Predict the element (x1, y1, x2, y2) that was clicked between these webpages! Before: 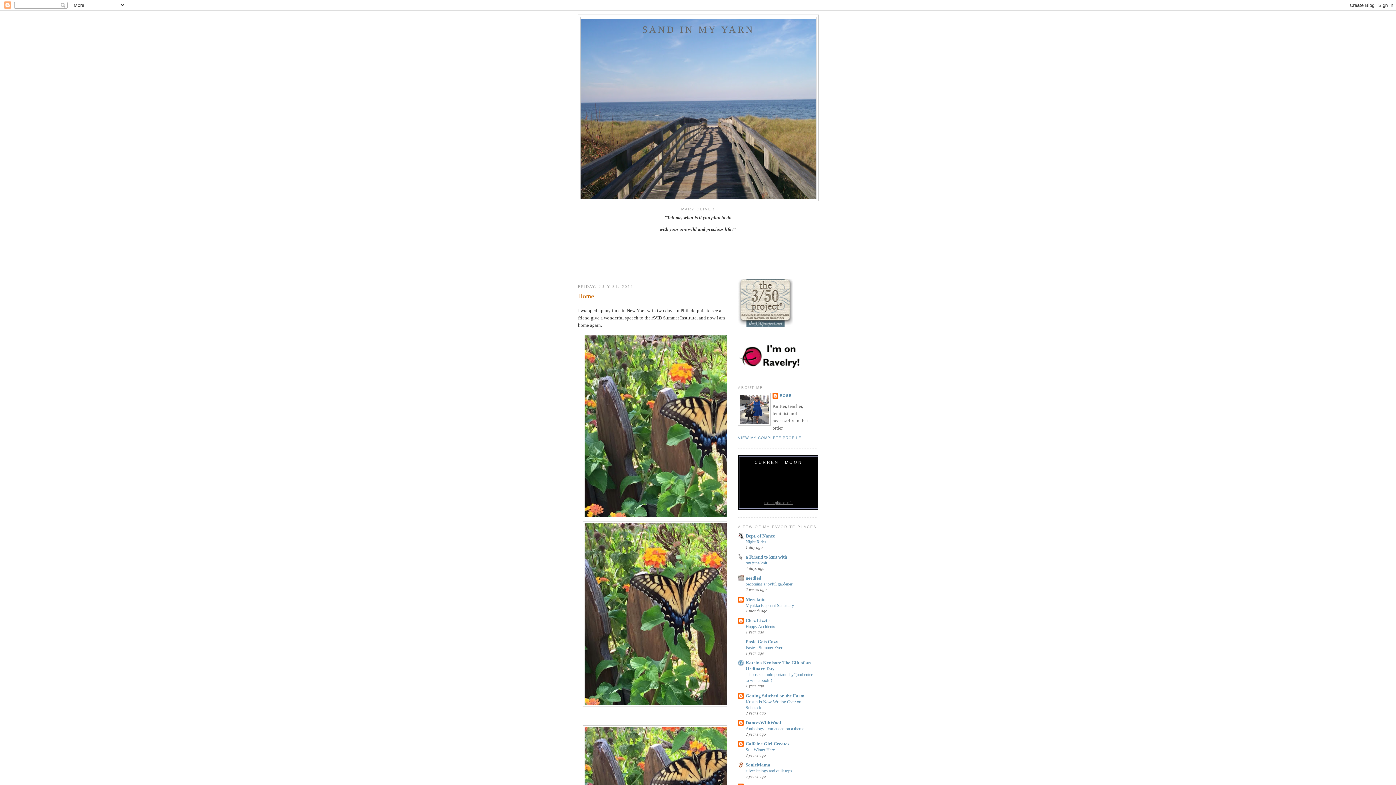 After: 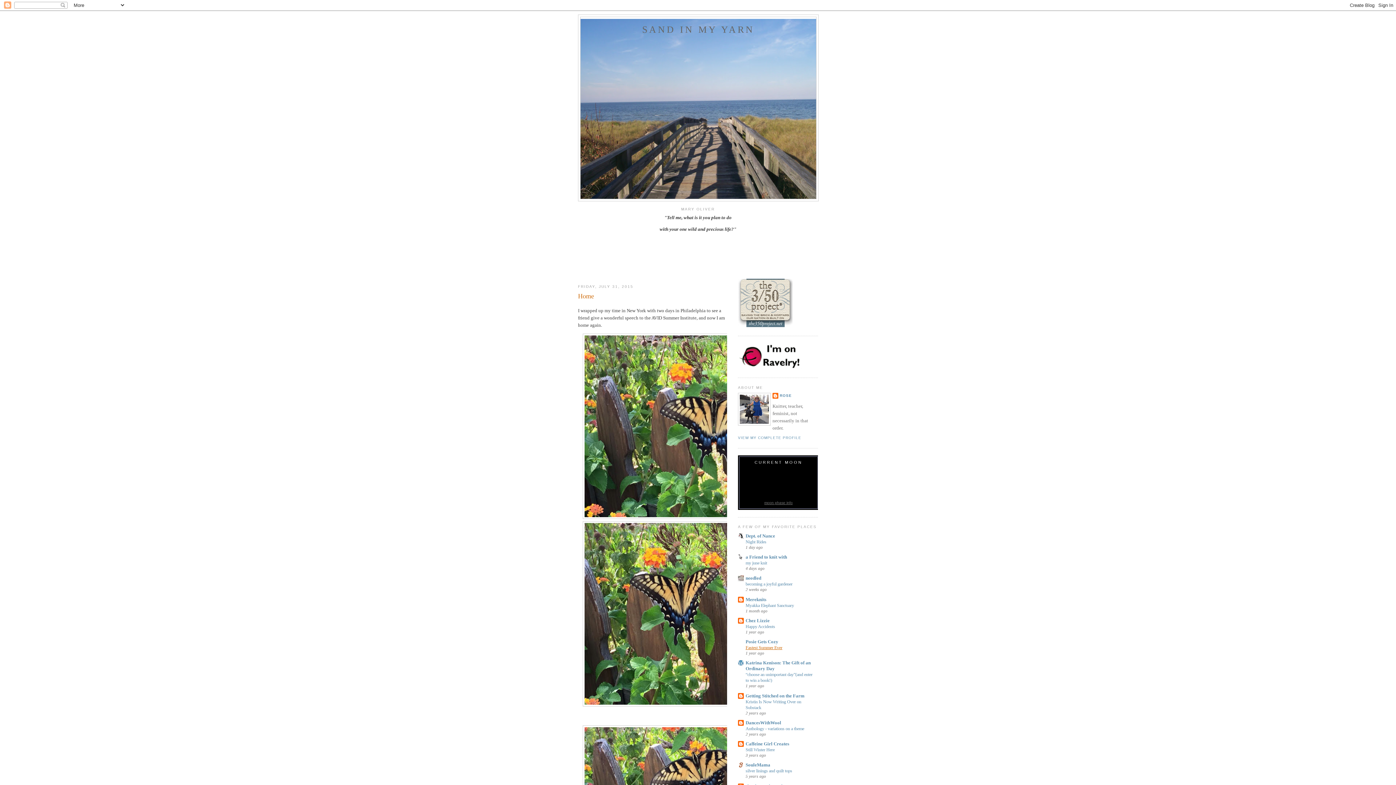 Action: bbox: (745, 645, 782, 650) label: Fastest Summer Ever